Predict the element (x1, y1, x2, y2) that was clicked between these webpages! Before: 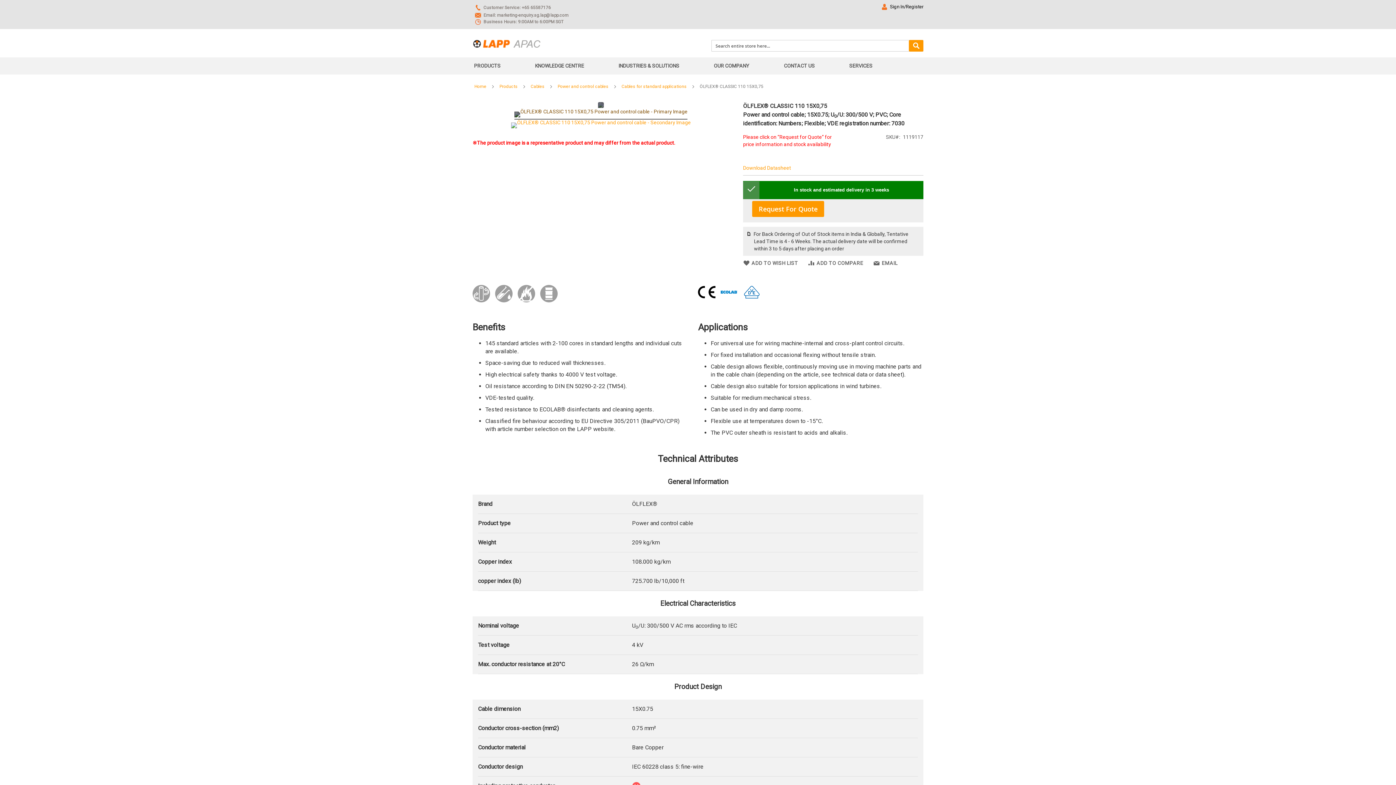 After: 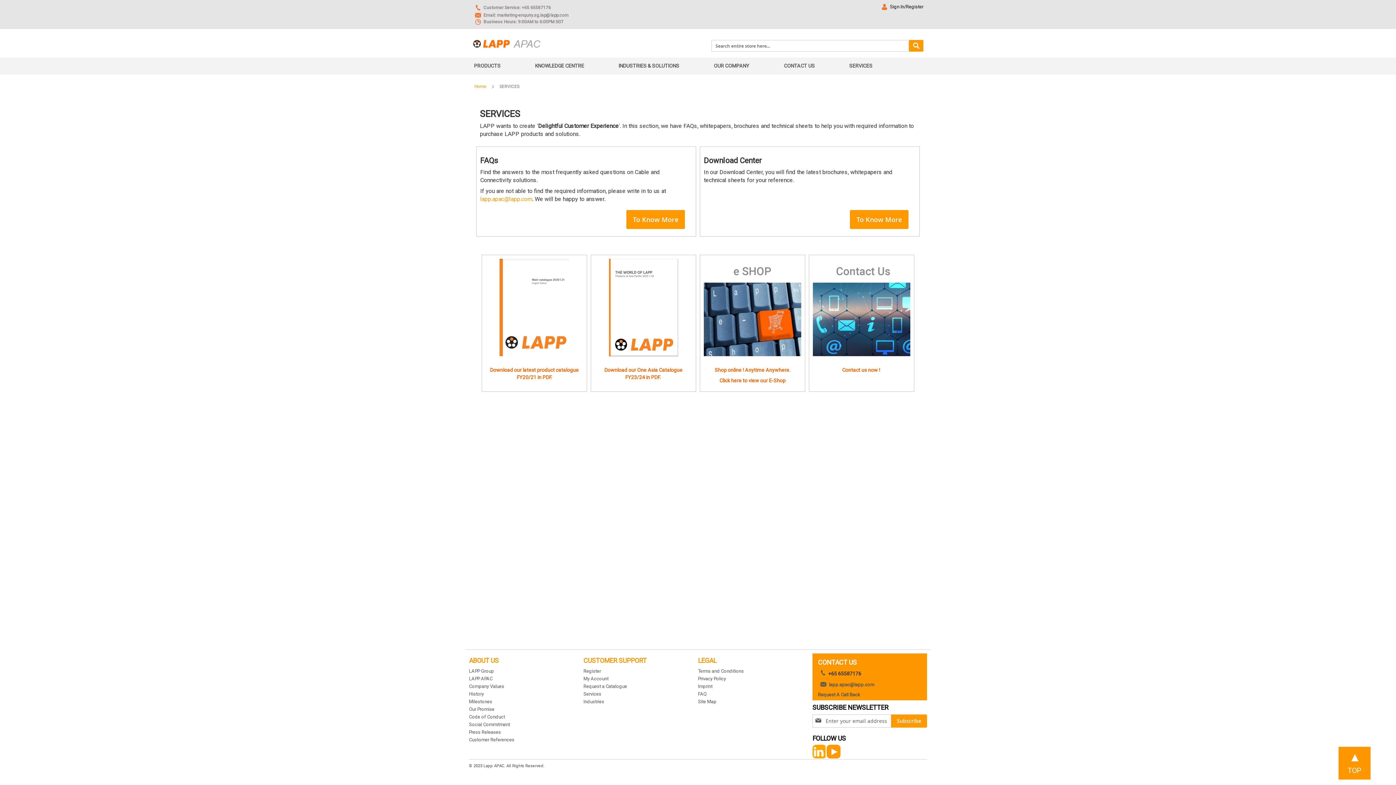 Action: bbox: (845, 57, 879, 74) label: SERVICES